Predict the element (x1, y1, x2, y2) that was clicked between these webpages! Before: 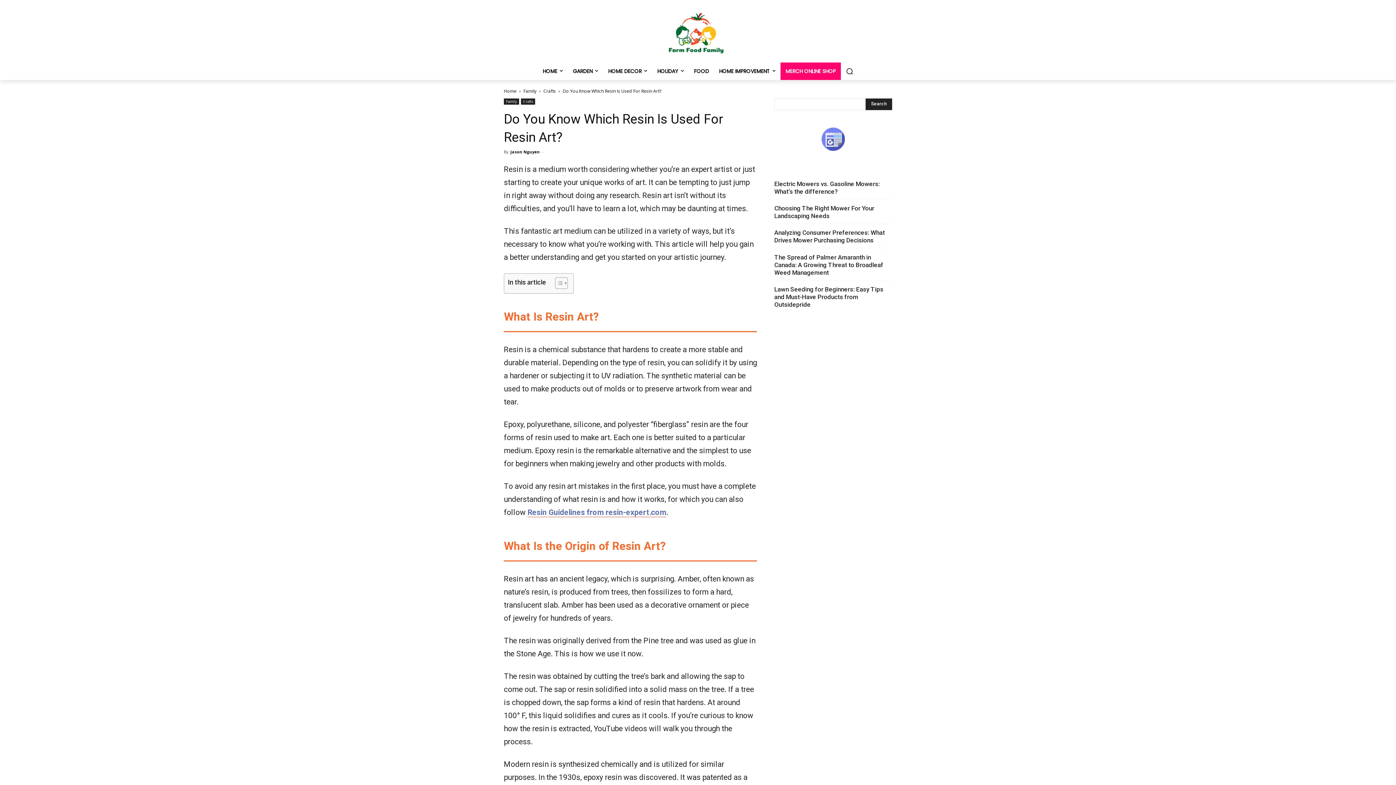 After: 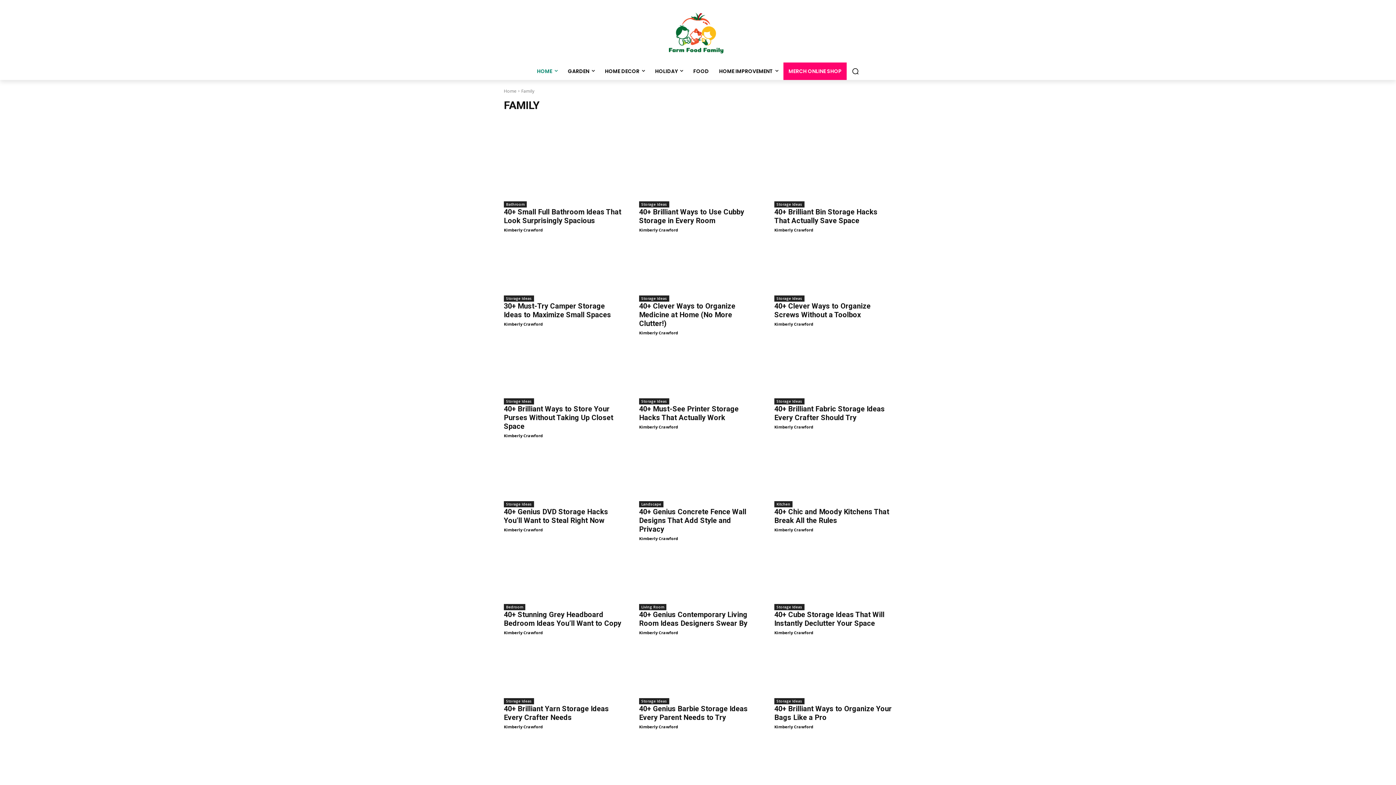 Action: label: Family bbox: (504, 98, 519, 104)